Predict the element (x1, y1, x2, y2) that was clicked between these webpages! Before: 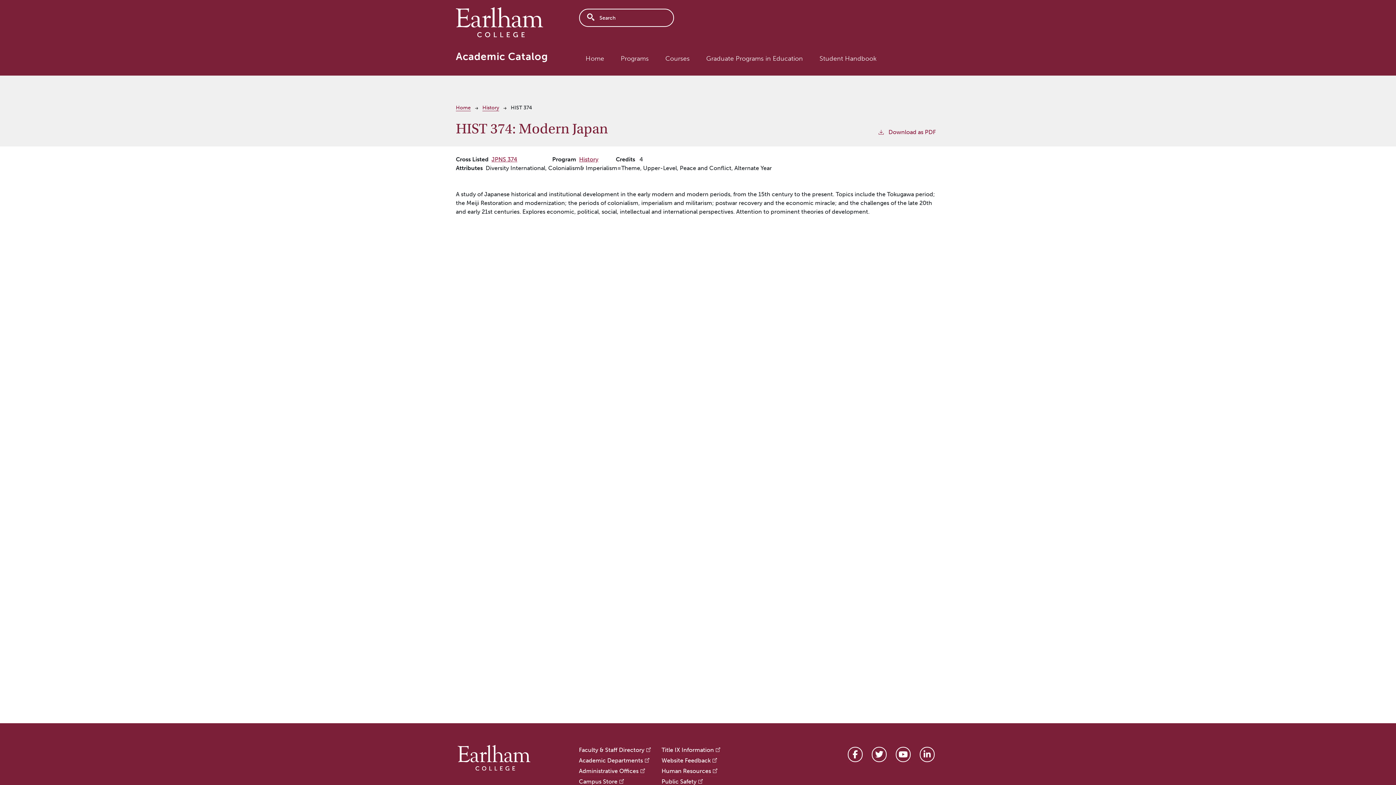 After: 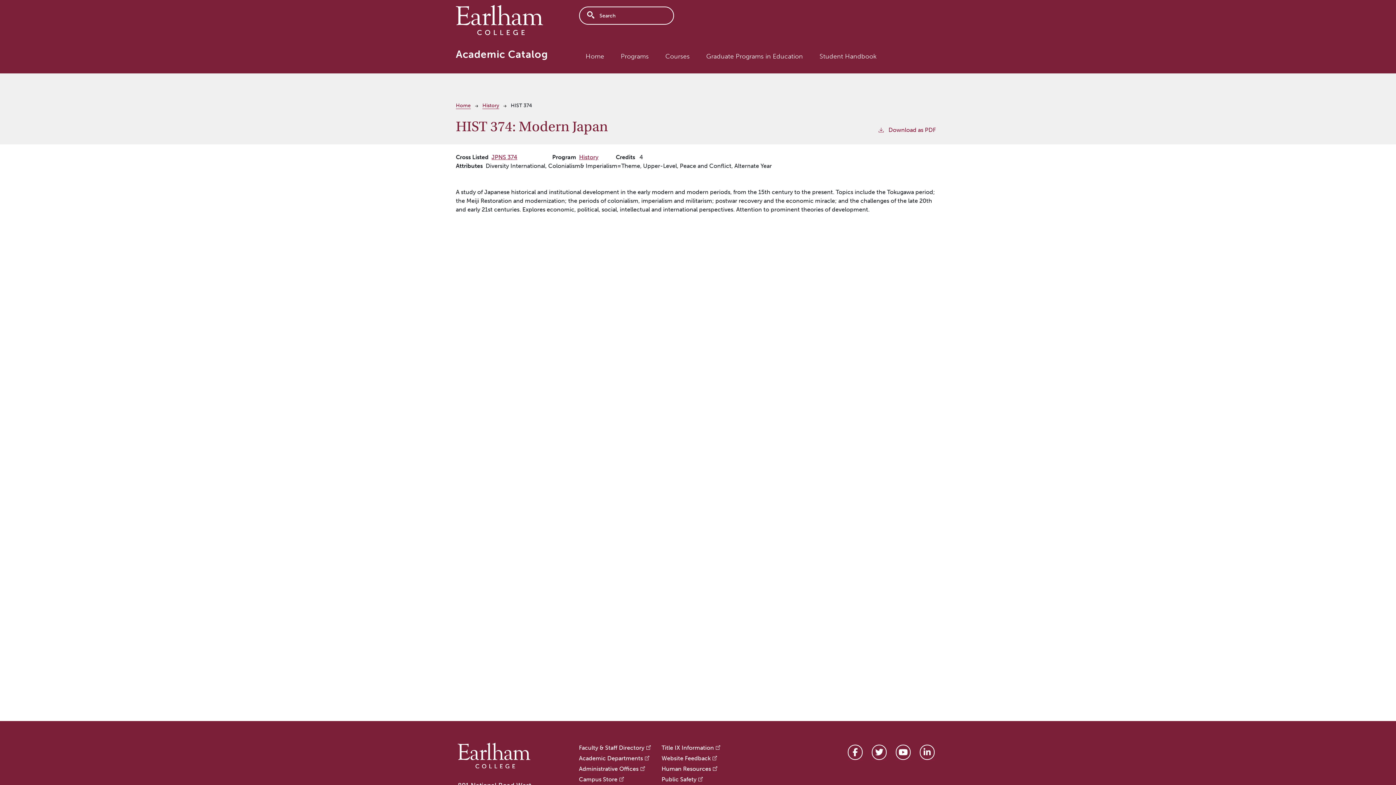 Action: label: Public Safety bbox: (661, 778, 702, 787)